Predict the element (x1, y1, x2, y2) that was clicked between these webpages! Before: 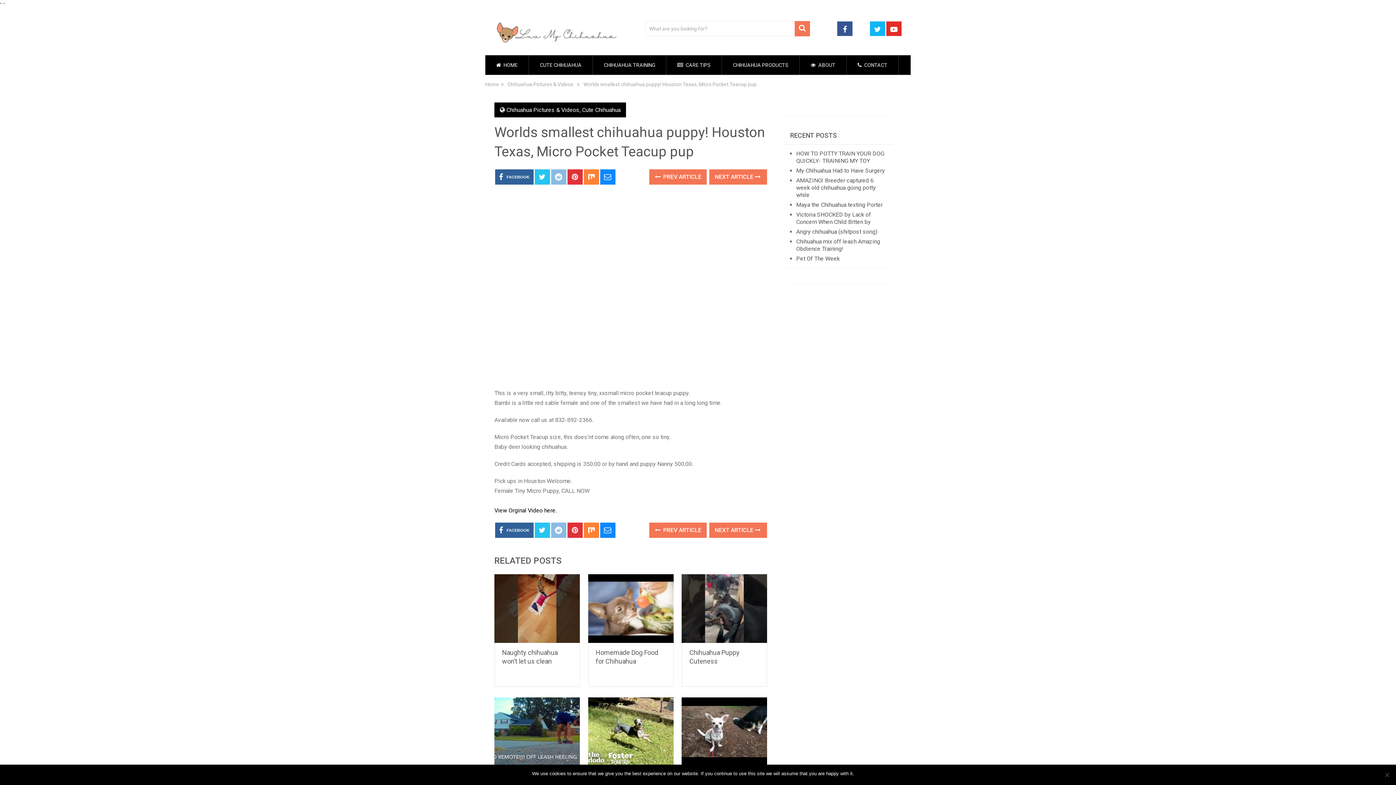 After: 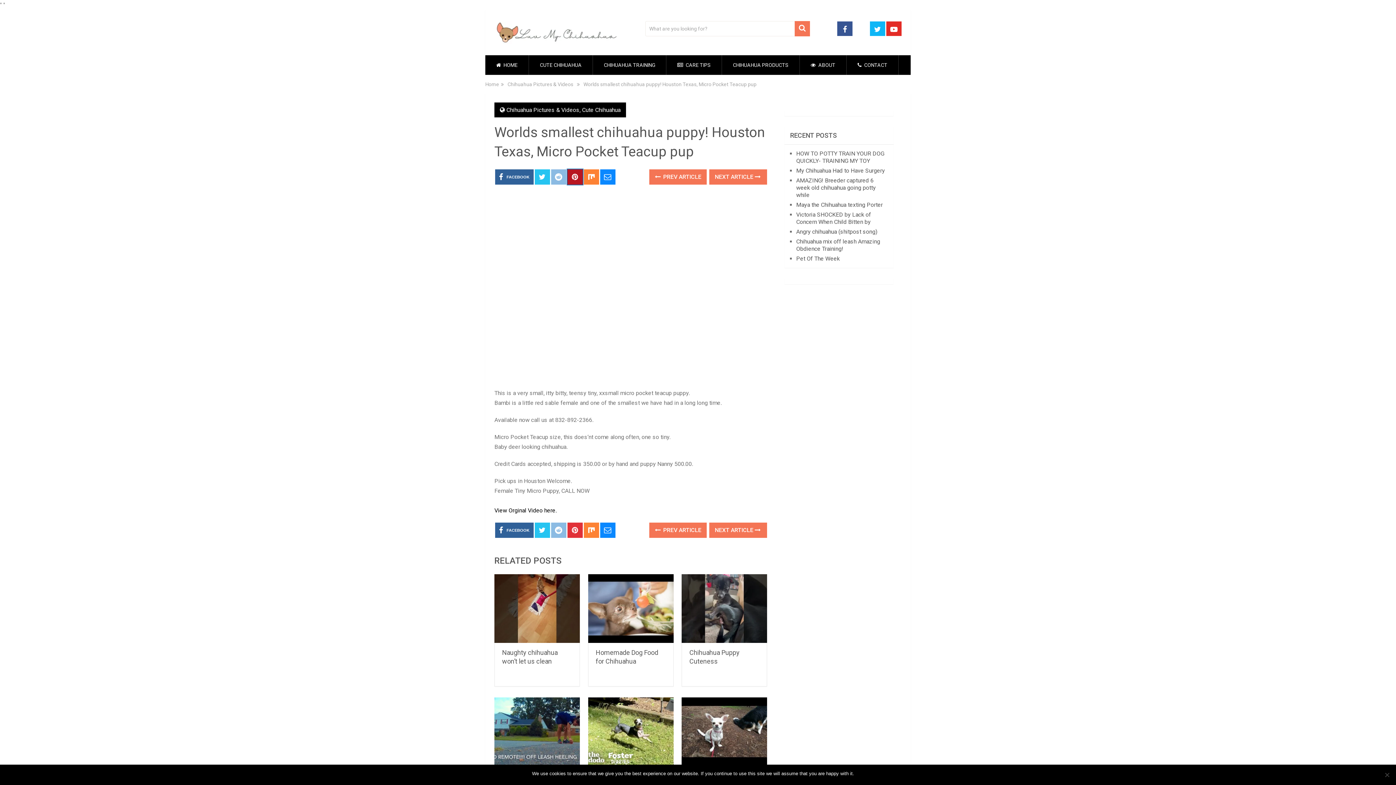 Action: bbox: (567, 169, 582, 184)